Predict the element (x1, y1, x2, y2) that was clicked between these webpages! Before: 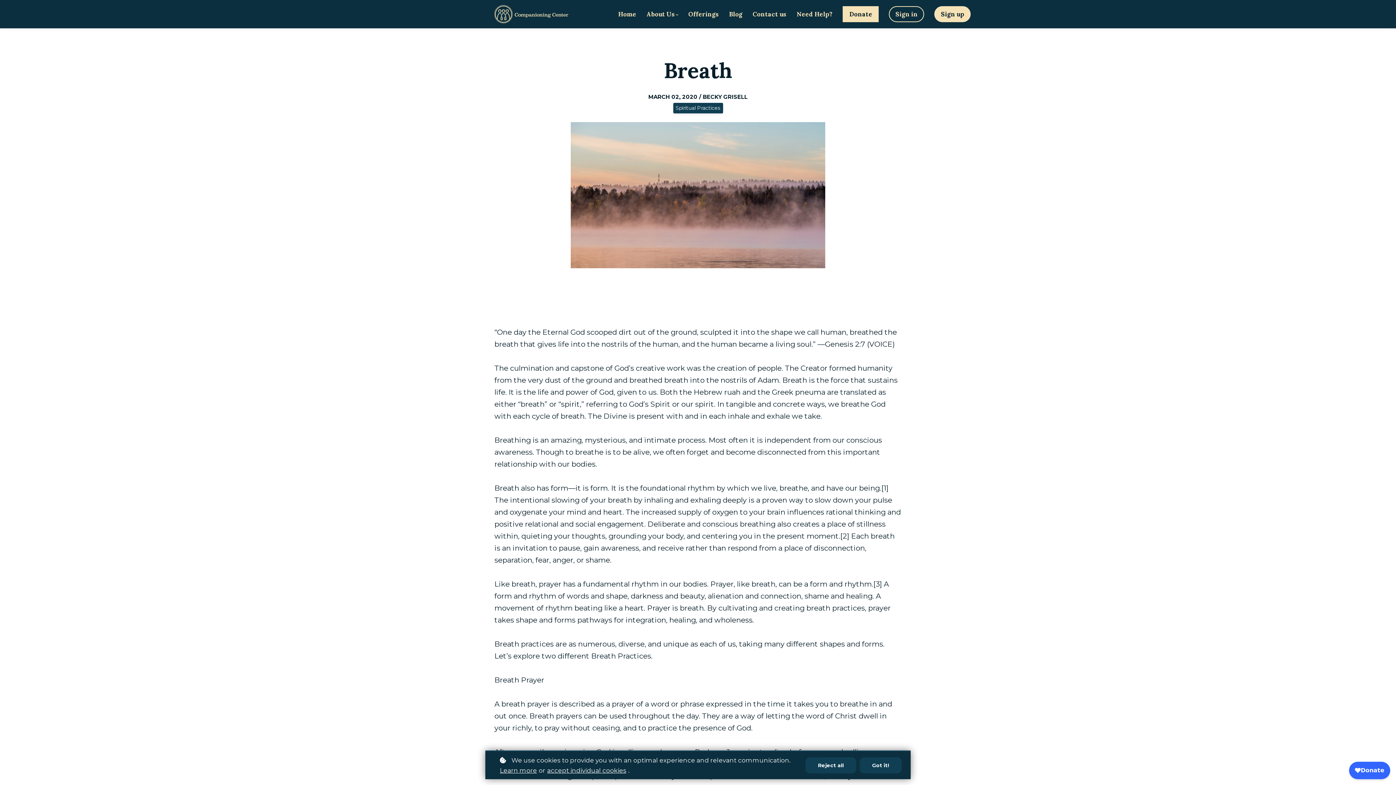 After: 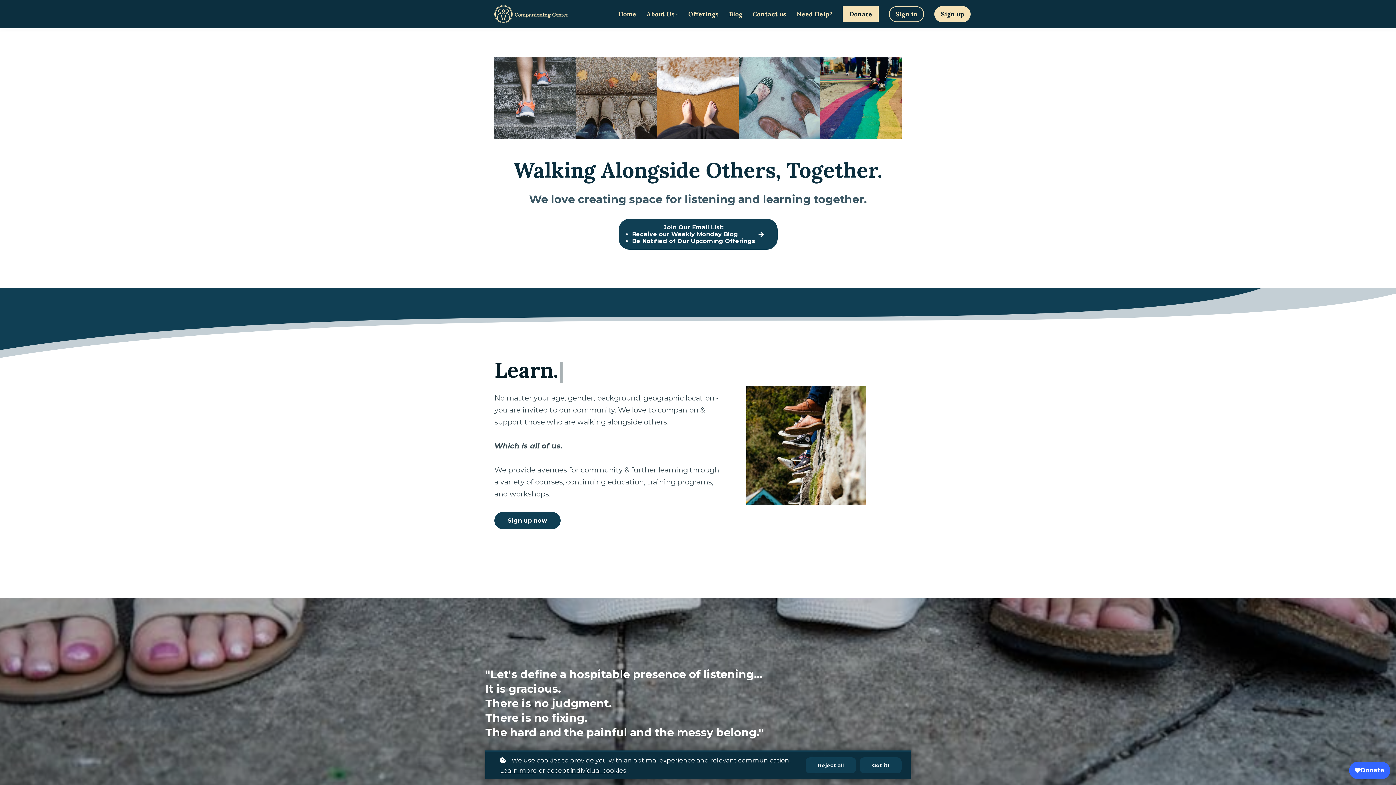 Action: bbox: (494, 3, 568, 24)